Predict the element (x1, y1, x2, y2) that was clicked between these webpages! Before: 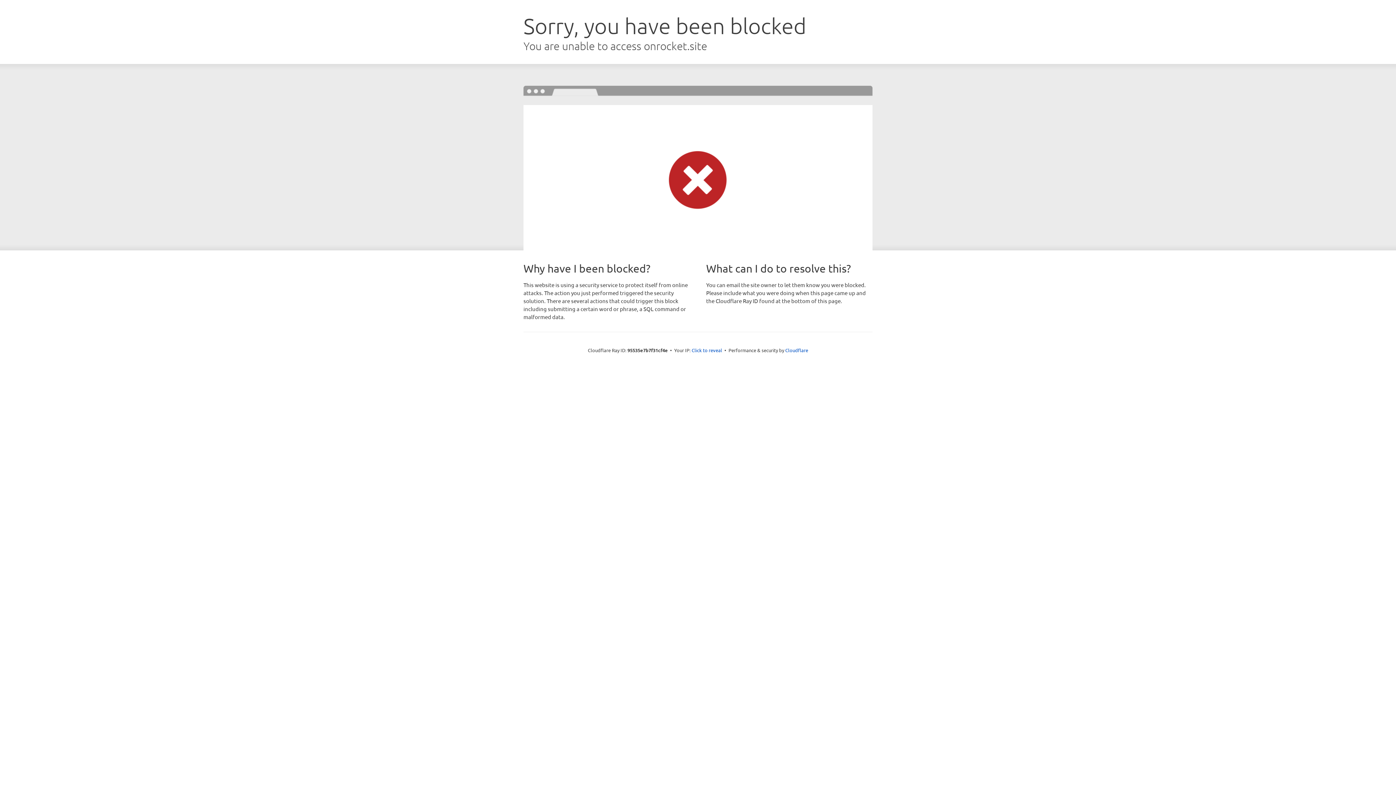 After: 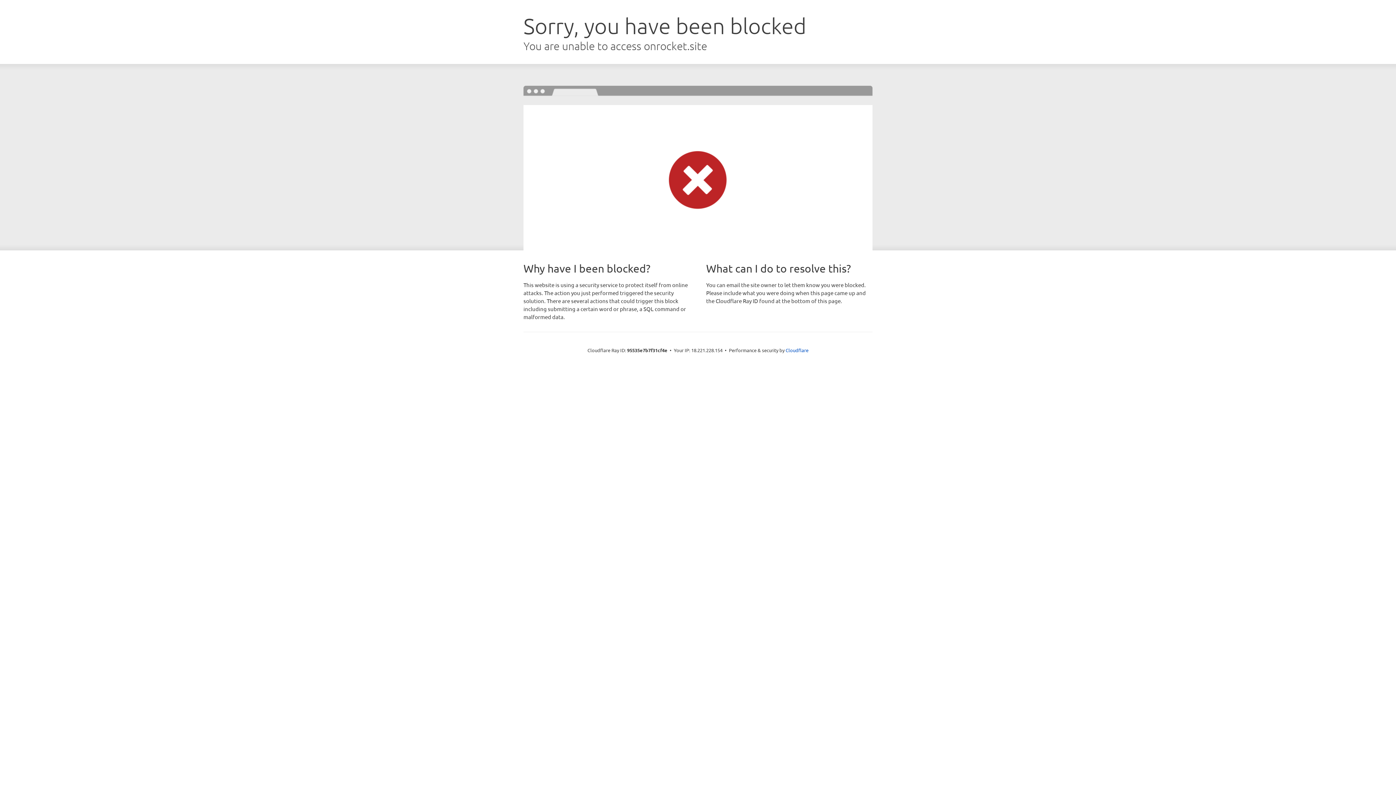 Action: bbox: (691, 346, 722, 353) label: Click to reveal